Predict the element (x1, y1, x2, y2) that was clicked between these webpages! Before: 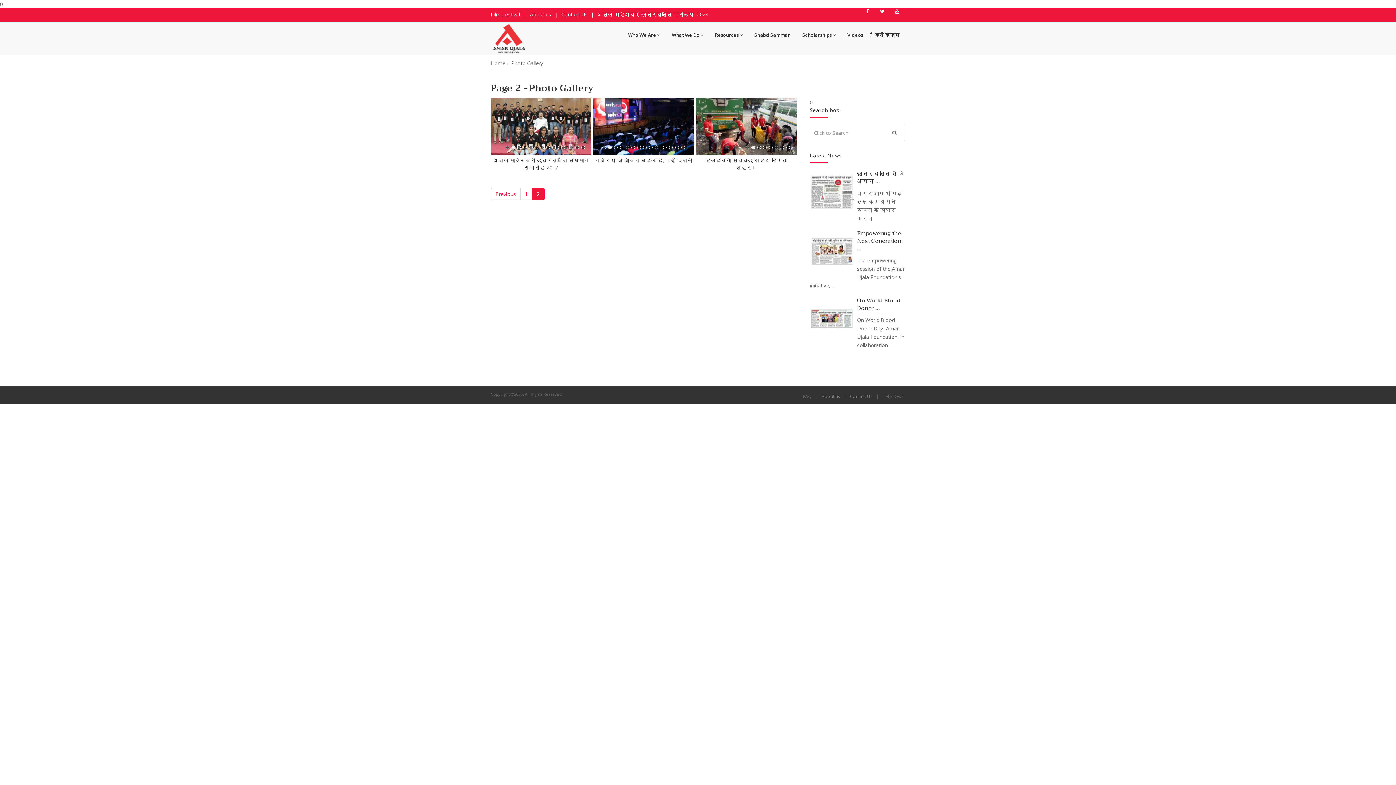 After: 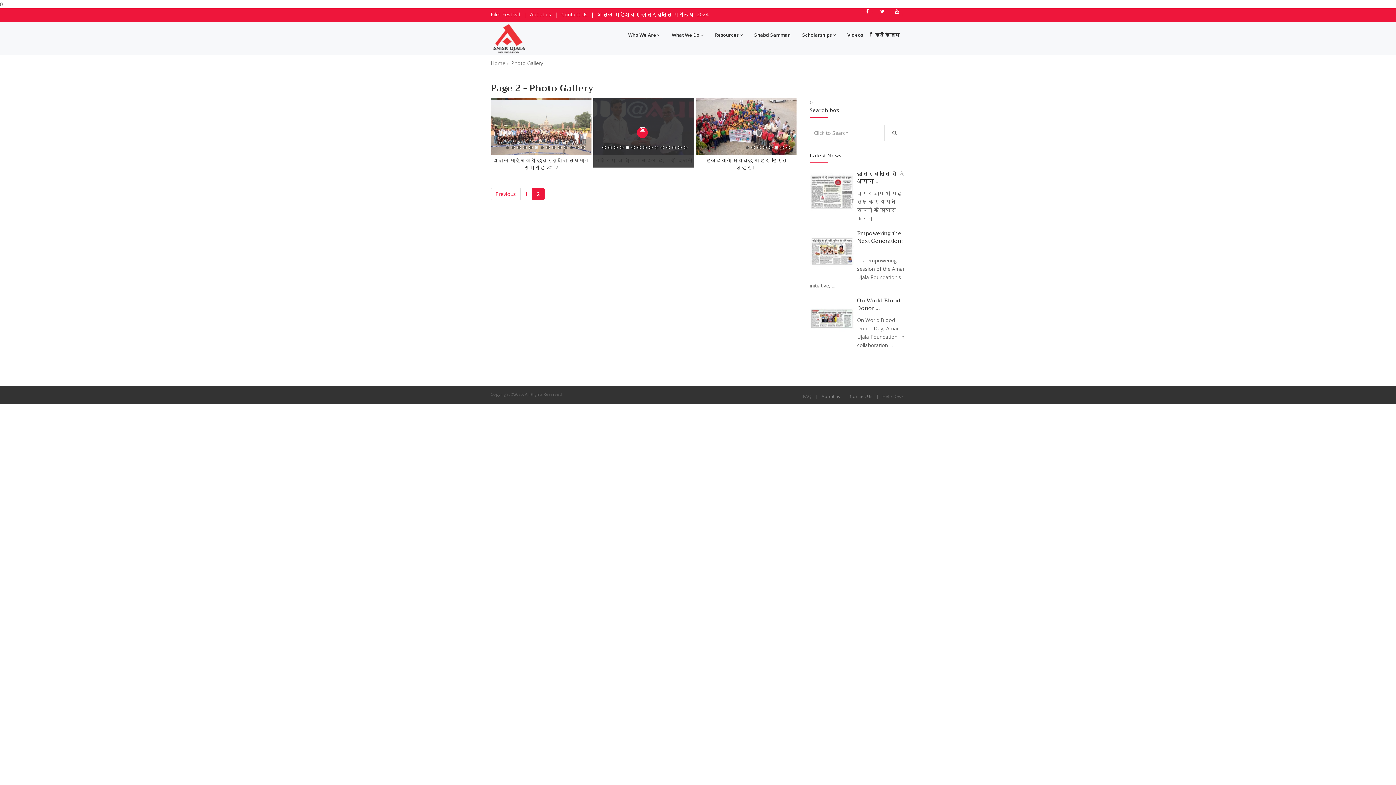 Action: label: 5 bbox: (625, 145, 629, 149)